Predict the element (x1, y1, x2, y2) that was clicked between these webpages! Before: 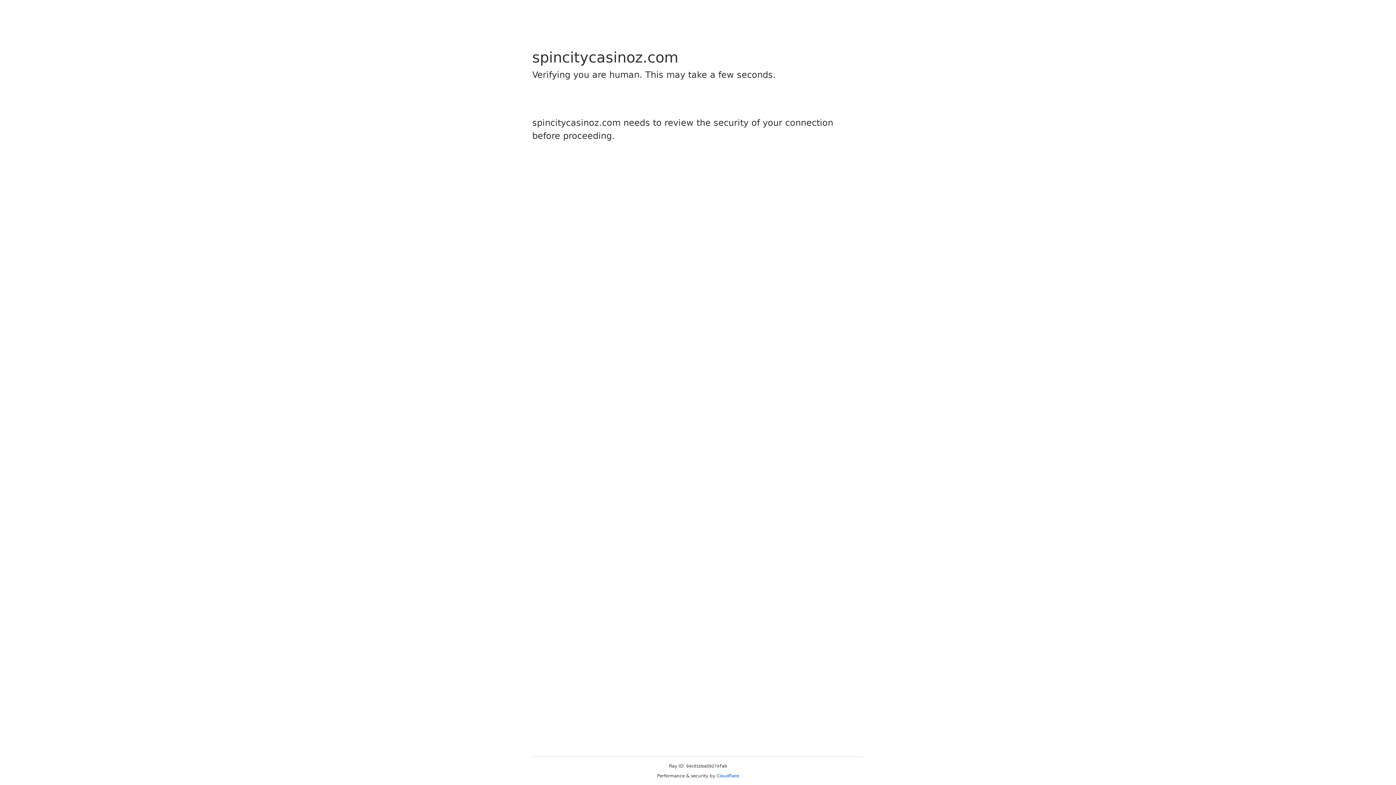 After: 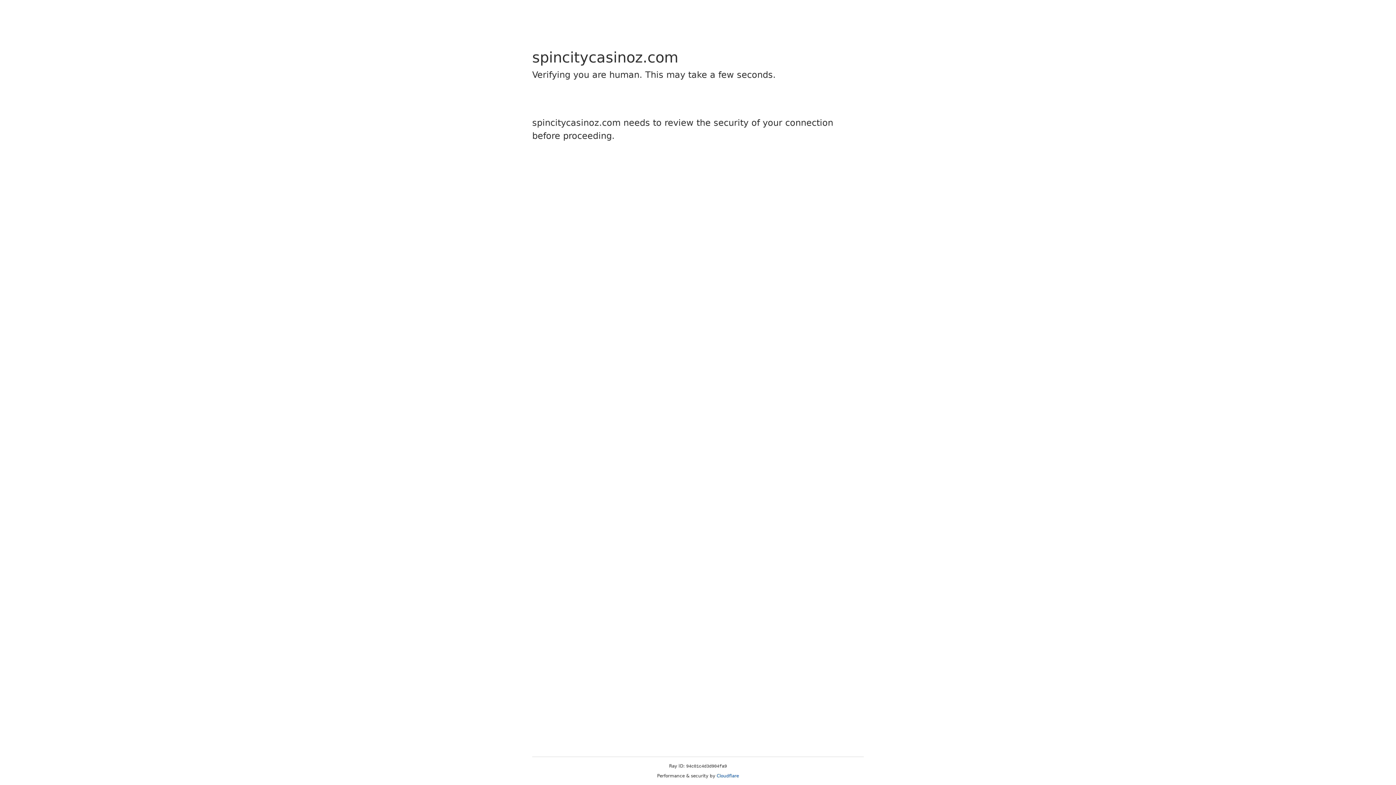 Action: label: Cloudflare bbox: (716, 773, 739, 778)